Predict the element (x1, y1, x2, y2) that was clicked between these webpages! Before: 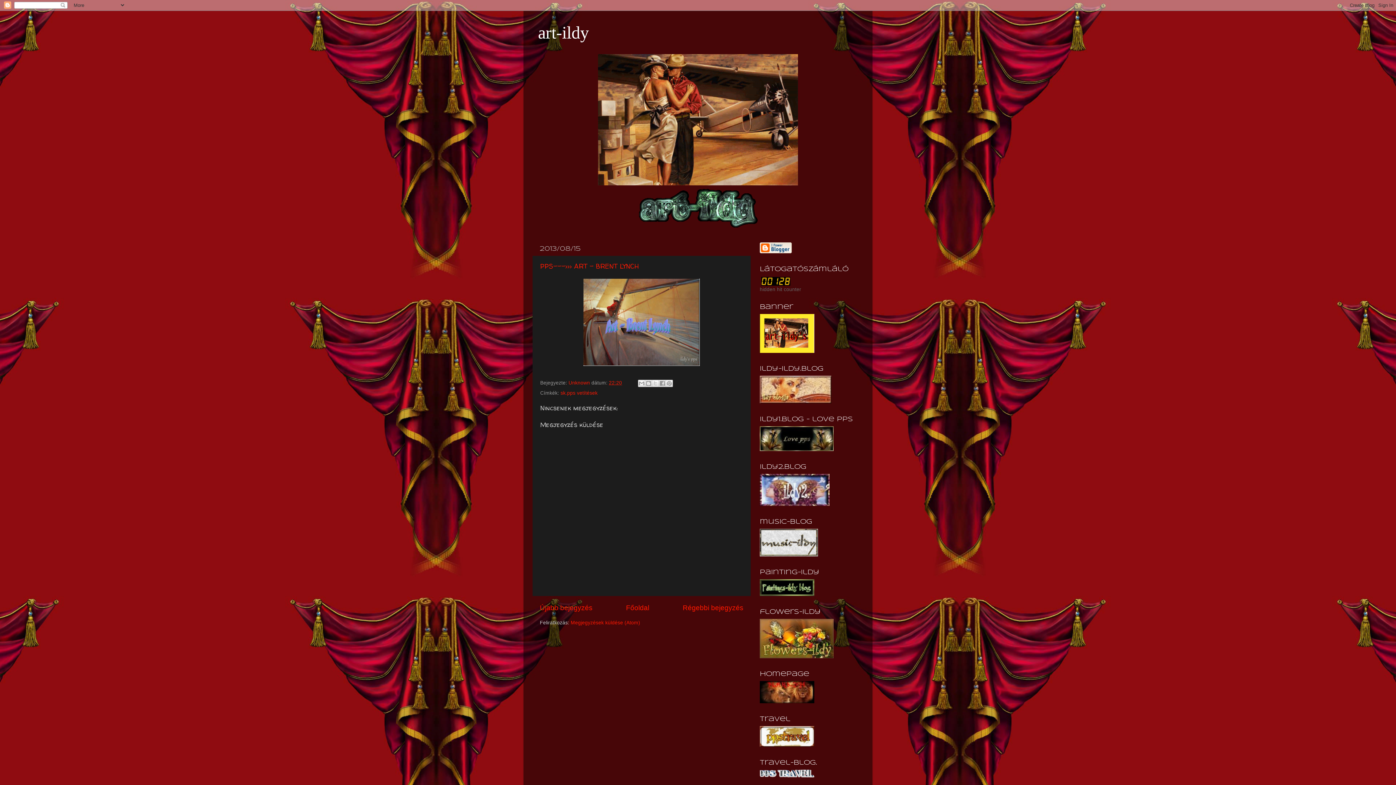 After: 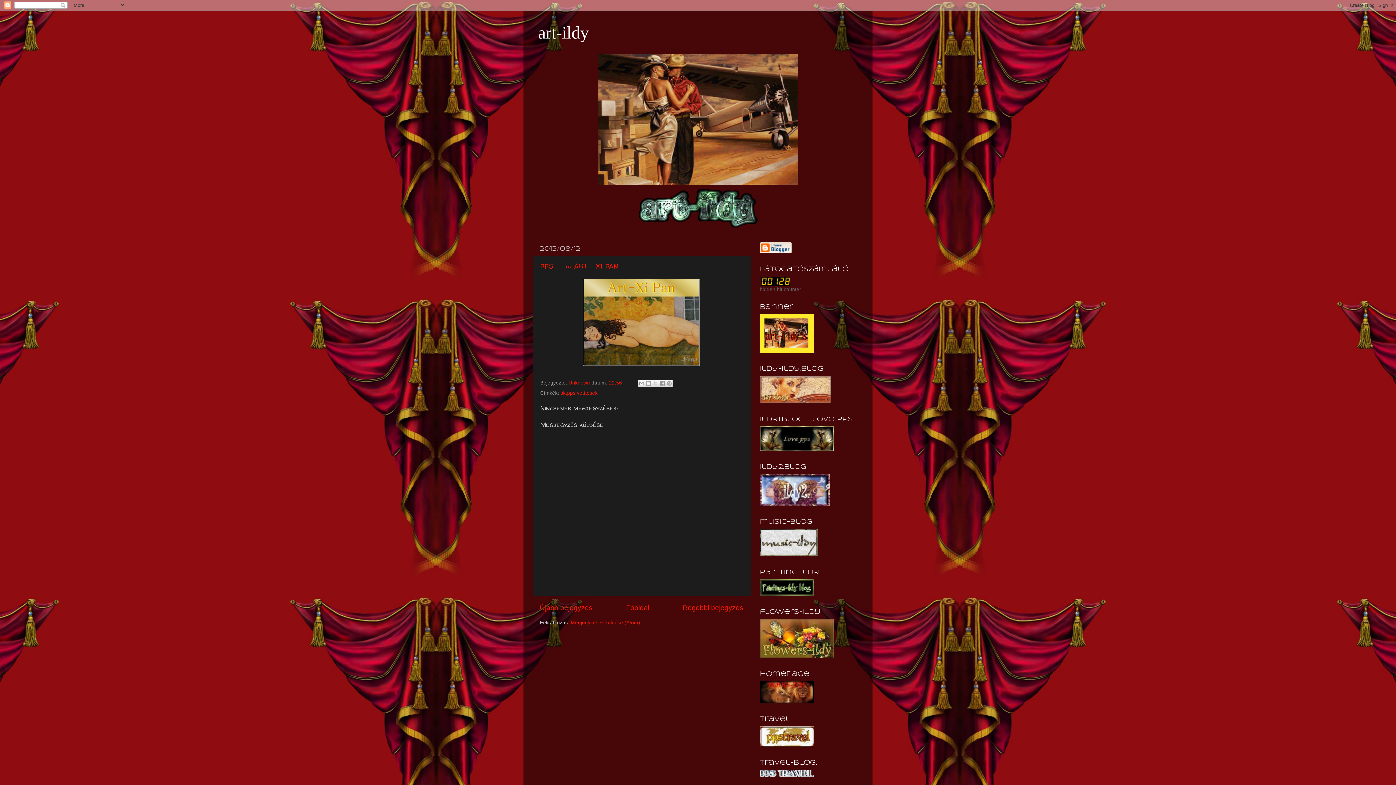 Action: bbox: (682, 604, 743, 612) label: Régebbi bejegyzés